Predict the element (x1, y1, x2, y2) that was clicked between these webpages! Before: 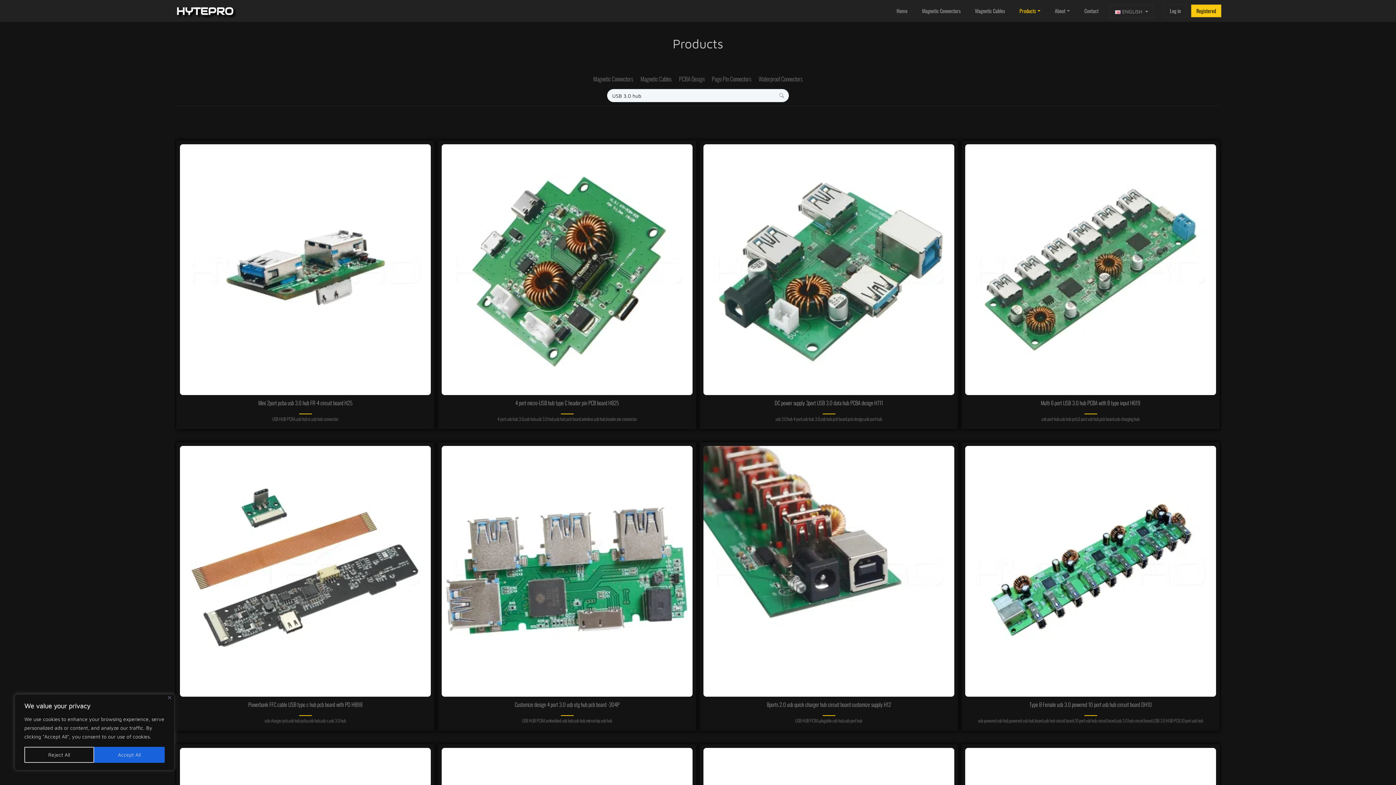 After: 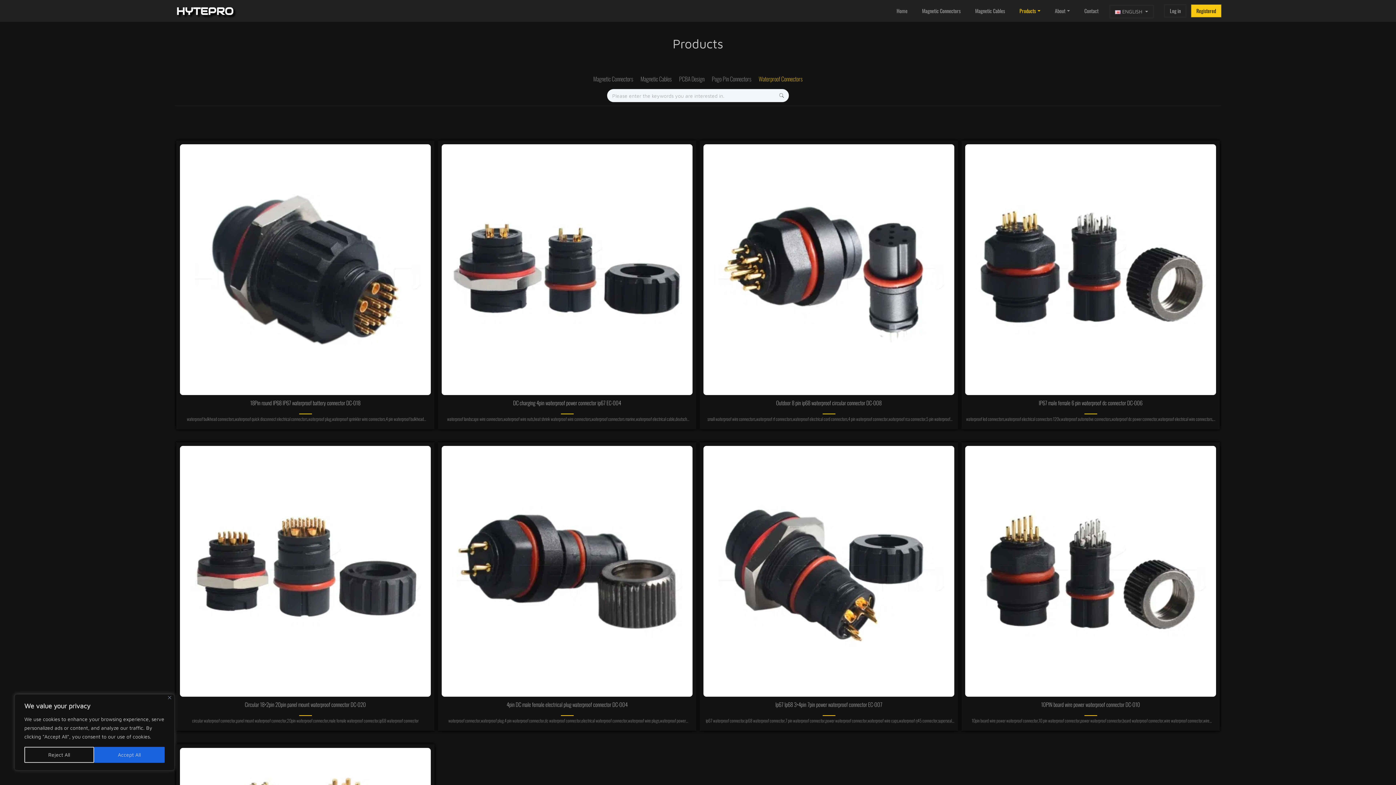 Action: bbox: (755, 72, 806, 85) label: Waterproof Connectors